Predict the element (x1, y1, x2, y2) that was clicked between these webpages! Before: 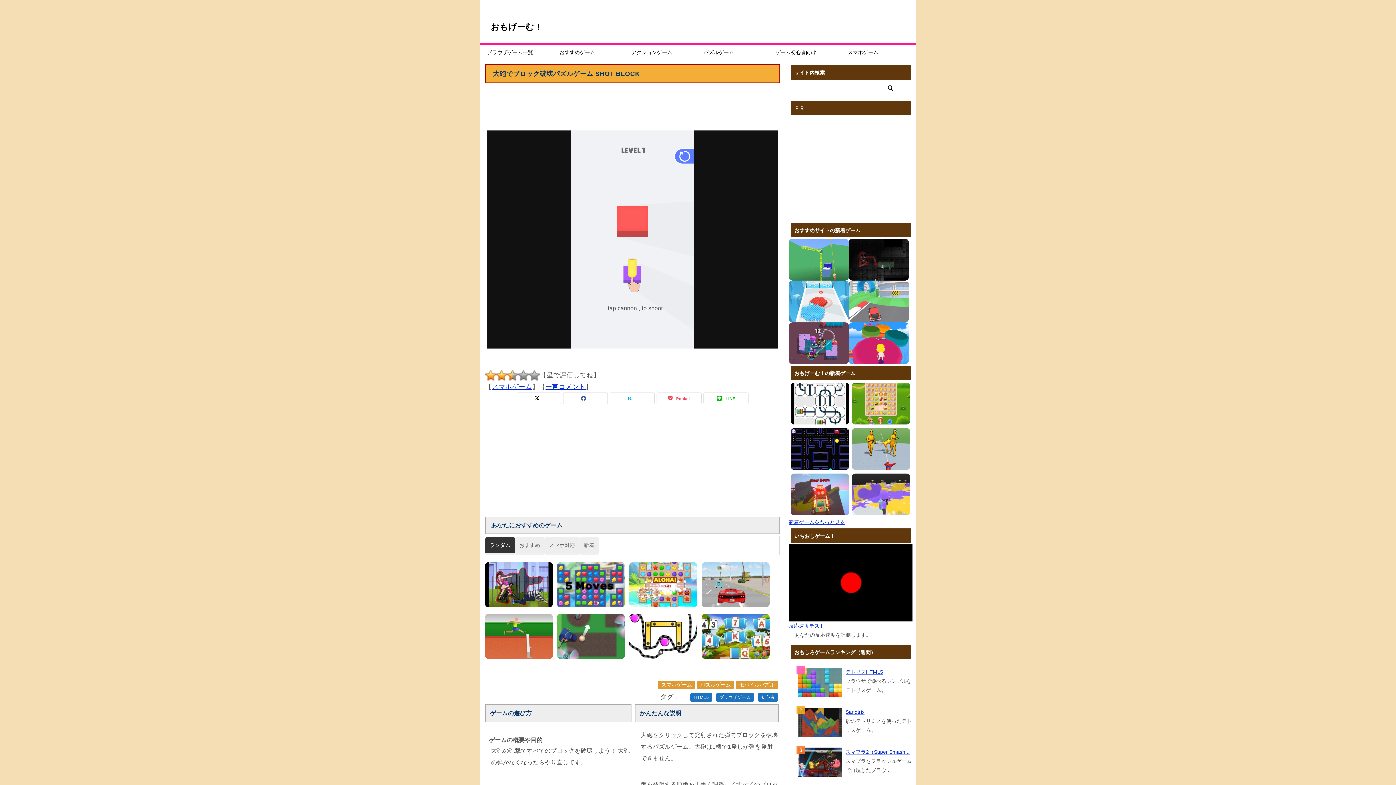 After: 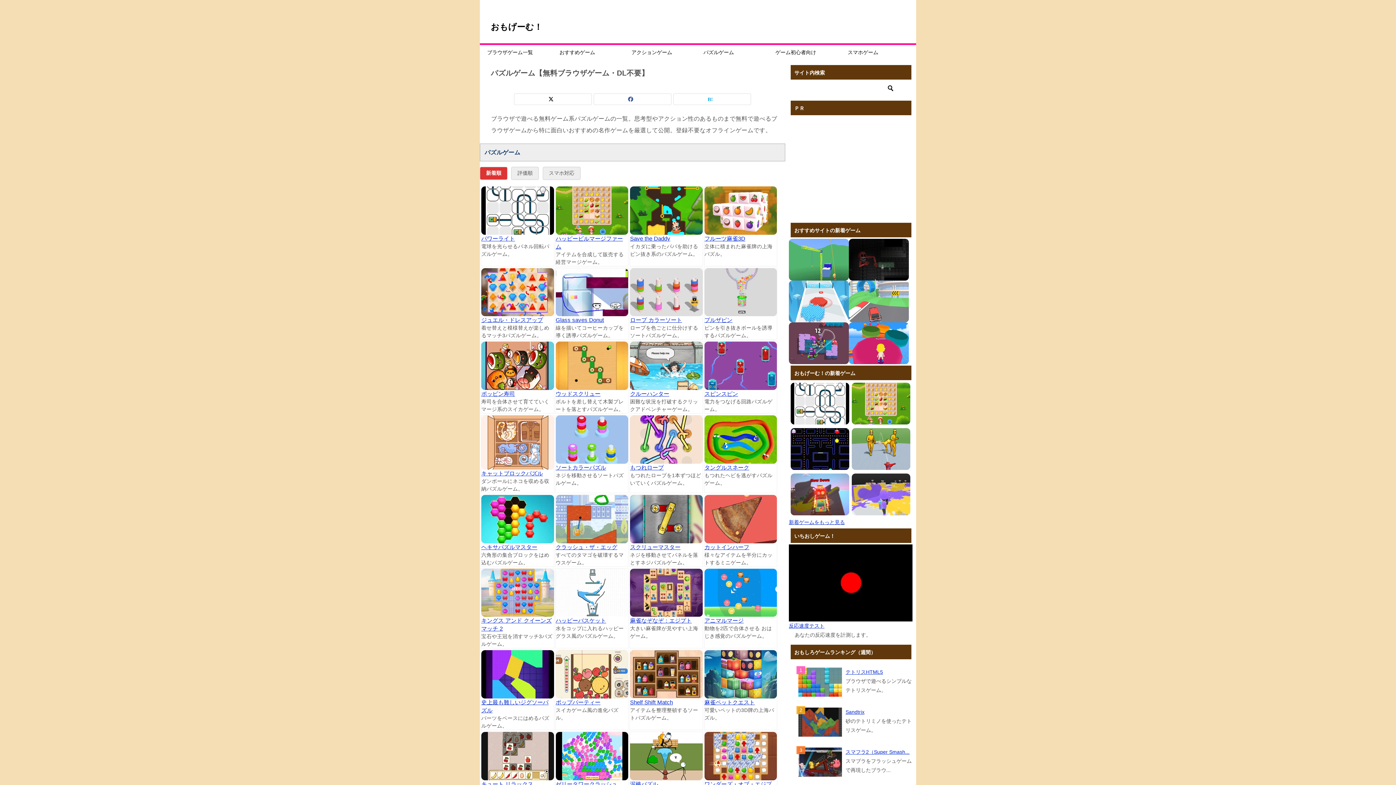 Action: label: パズルゲーム bbox: (696, 45, 768, 60)